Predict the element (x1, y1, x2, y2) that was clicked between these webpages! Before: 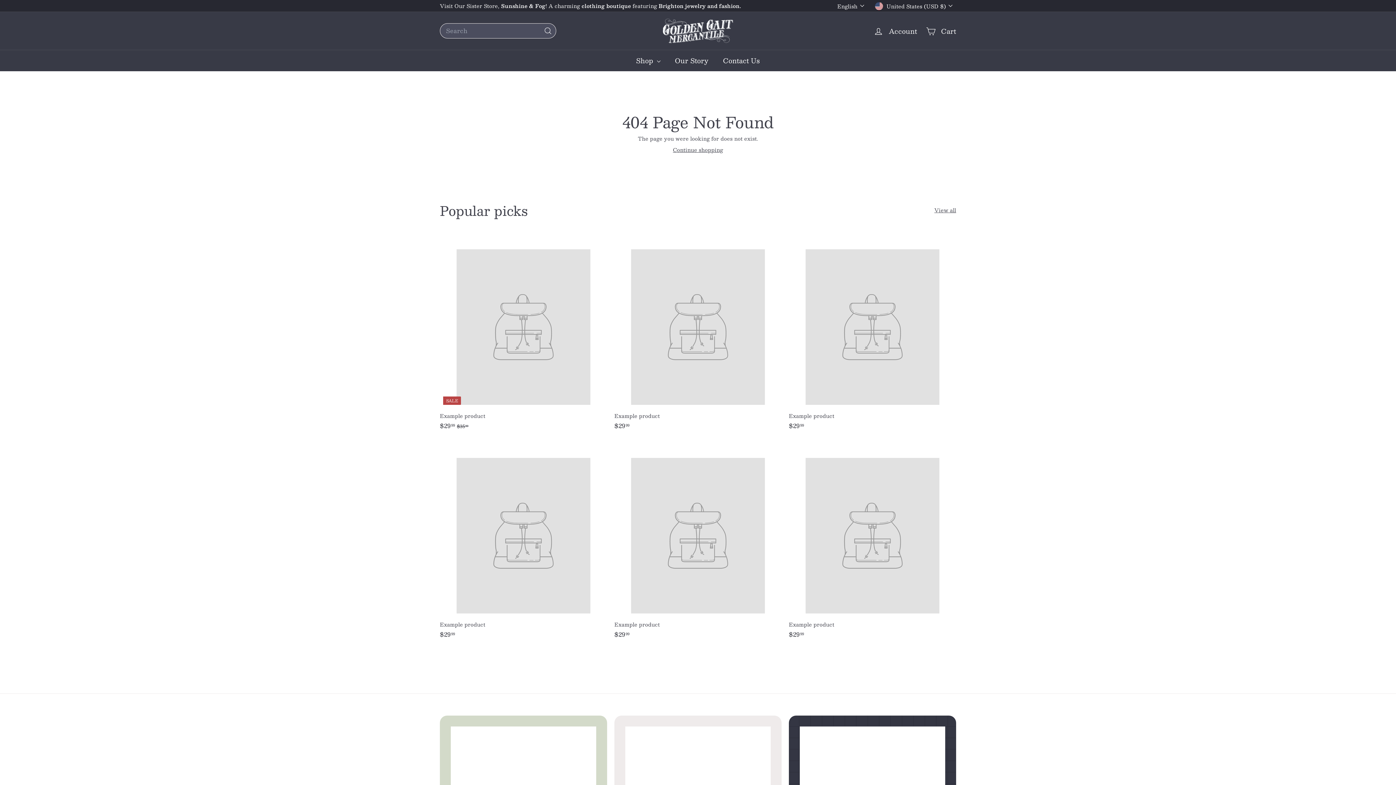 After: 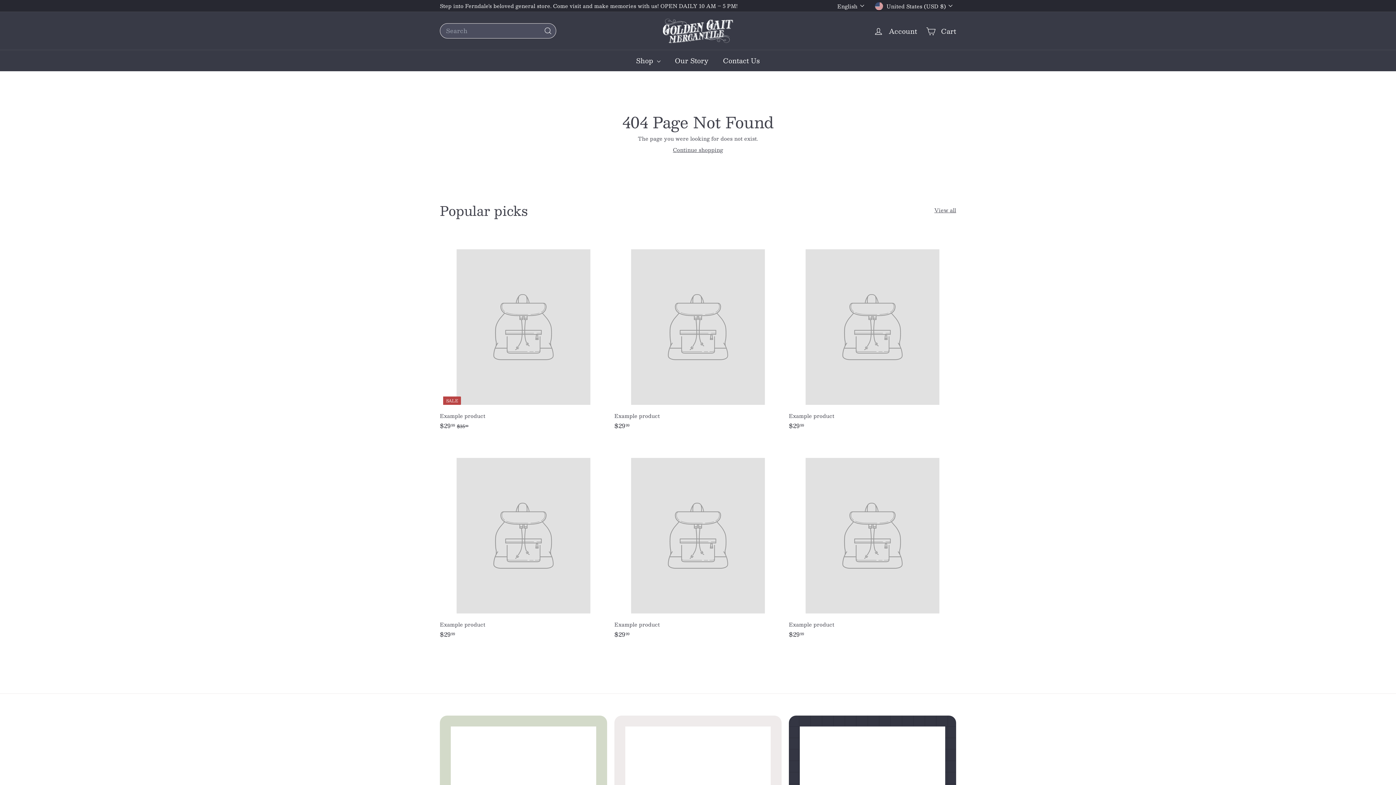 Action: label: Example product
$2999
$29.99 bbox: (789, 232, 956, 437)